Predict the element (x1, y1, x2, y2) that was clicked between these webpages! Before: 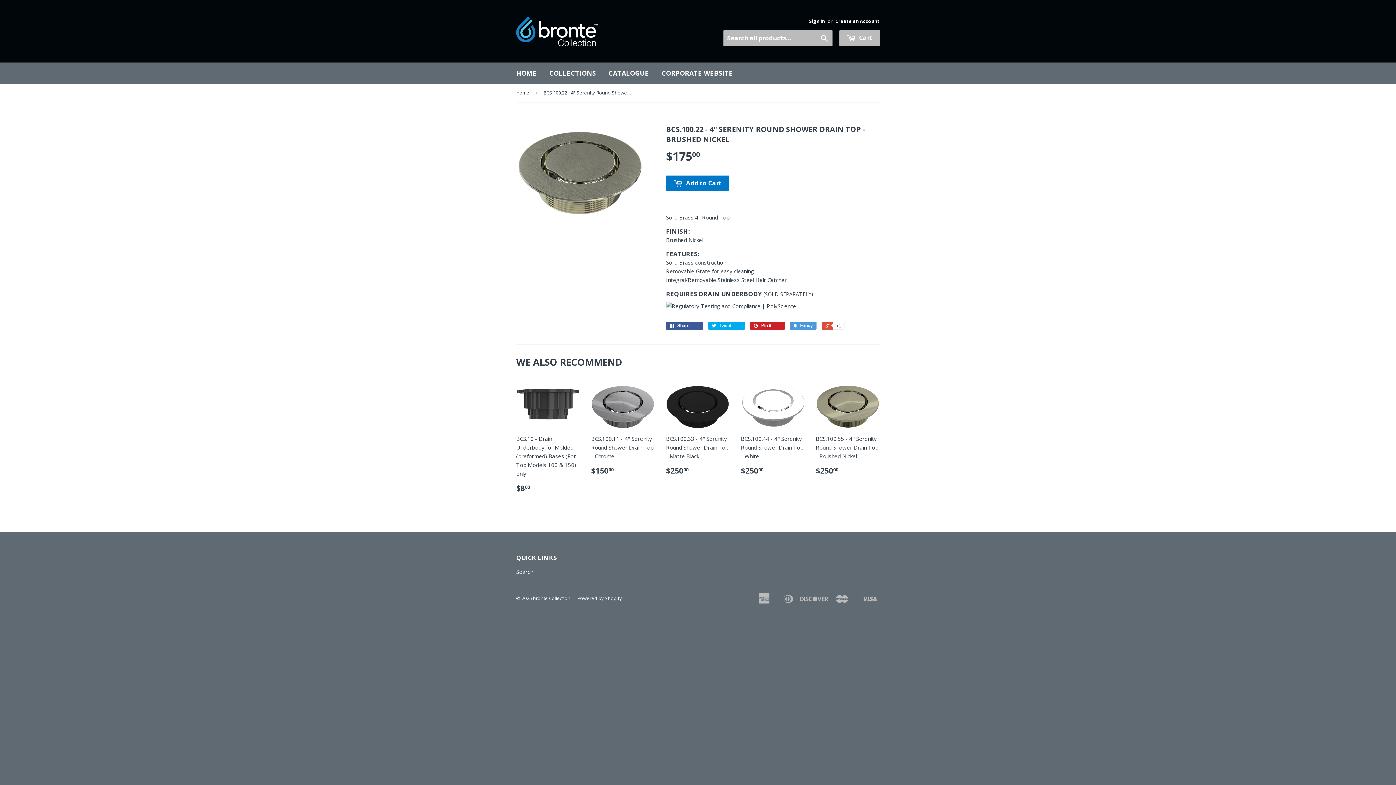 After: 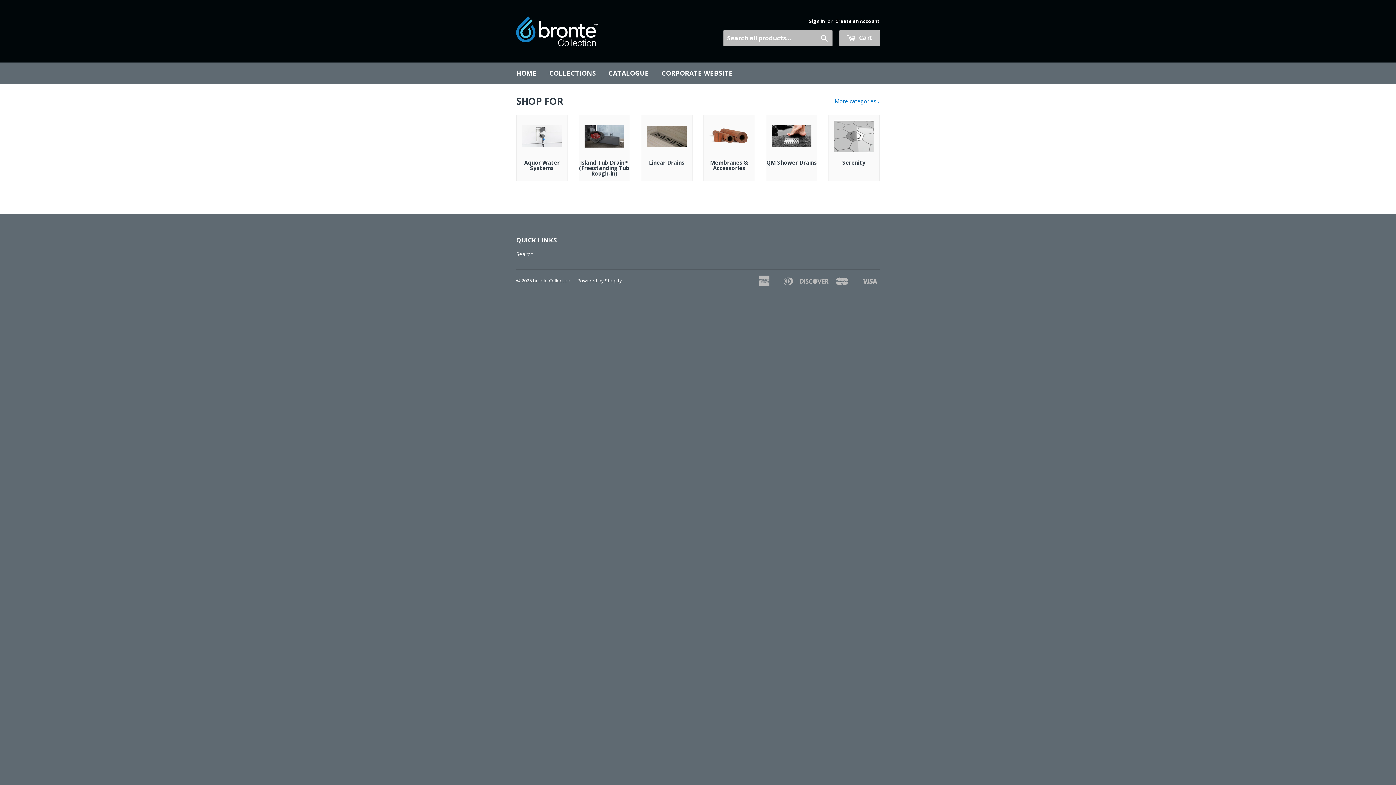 Action: bbox: (516, 83, 532, 101) label: Home